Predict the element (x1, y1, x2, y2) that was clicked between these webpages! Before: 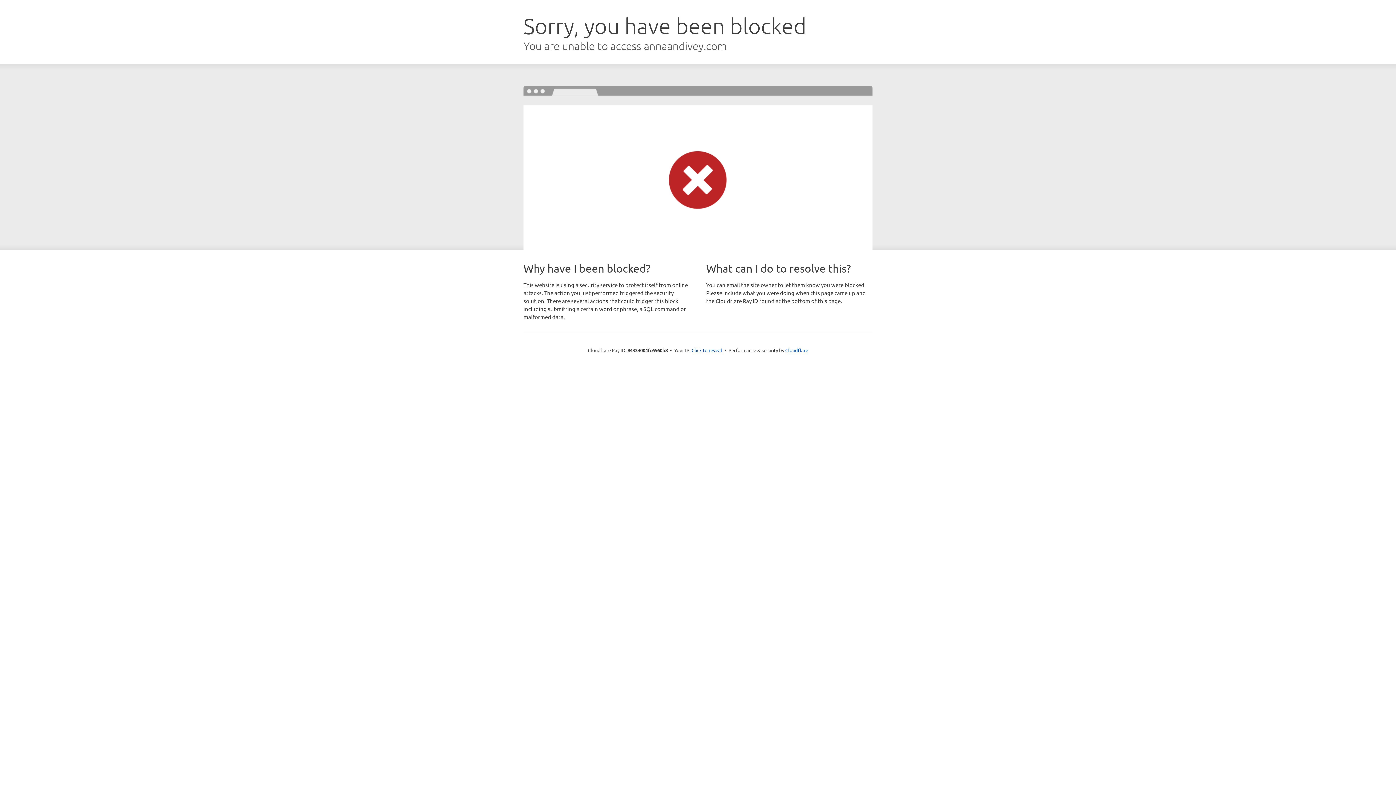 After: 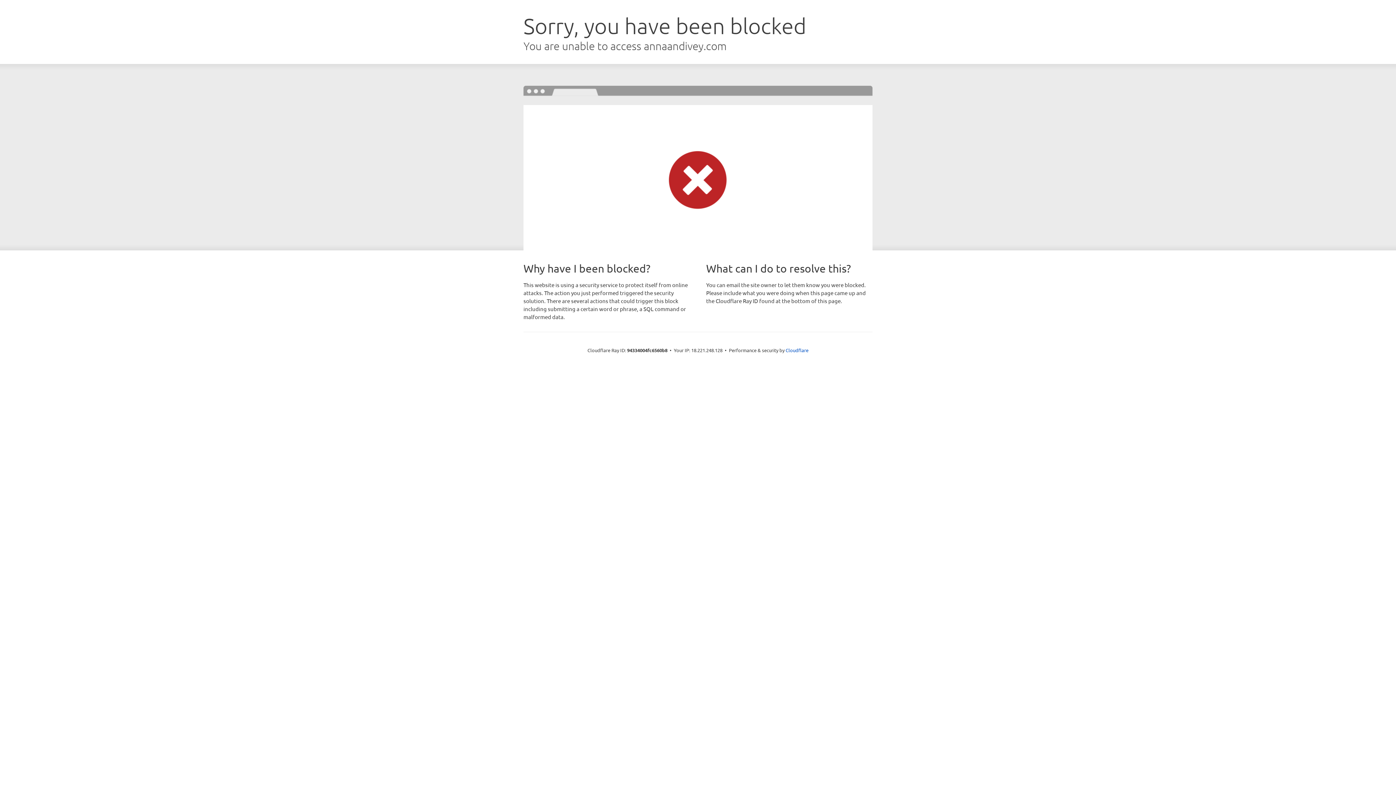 Action: label: Click to reveal bbox: (691, 346, 722, 353)